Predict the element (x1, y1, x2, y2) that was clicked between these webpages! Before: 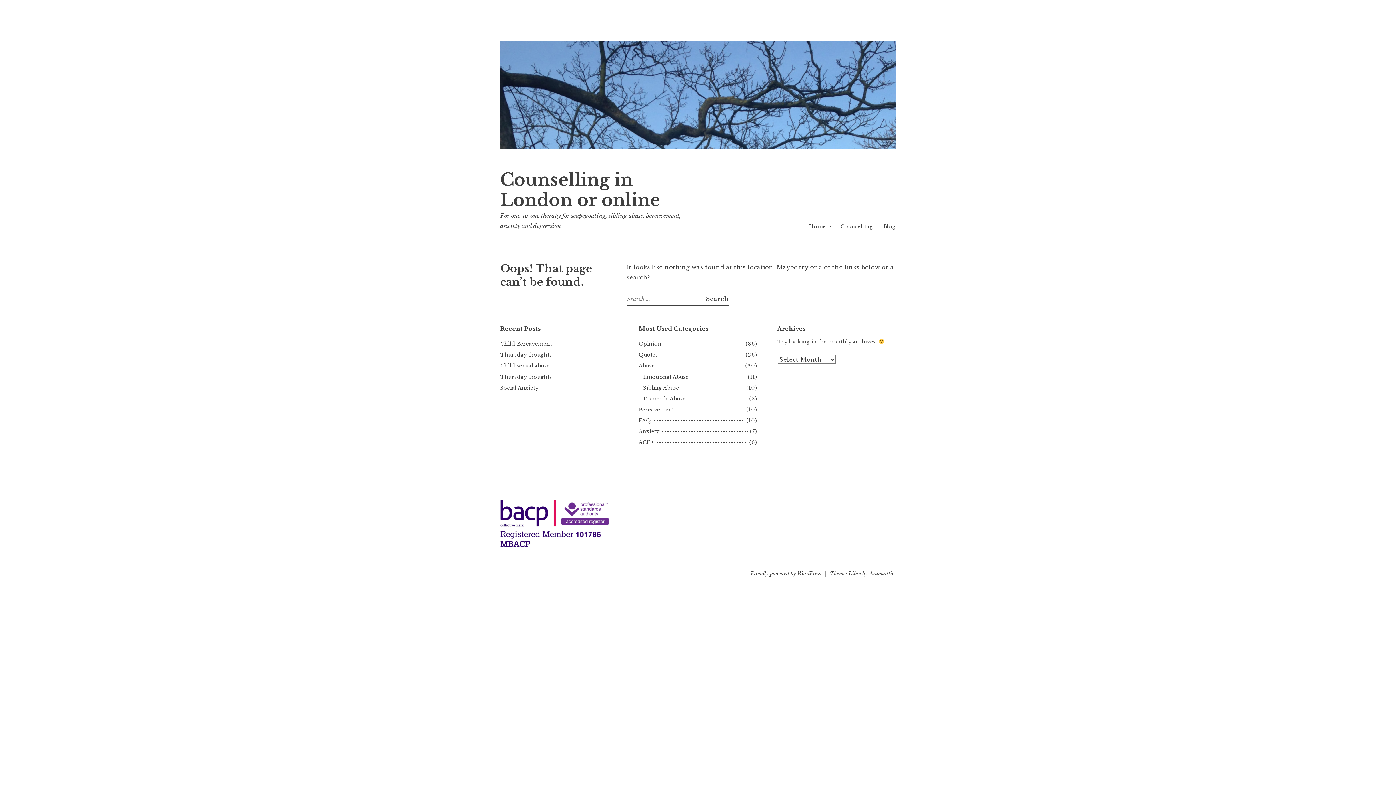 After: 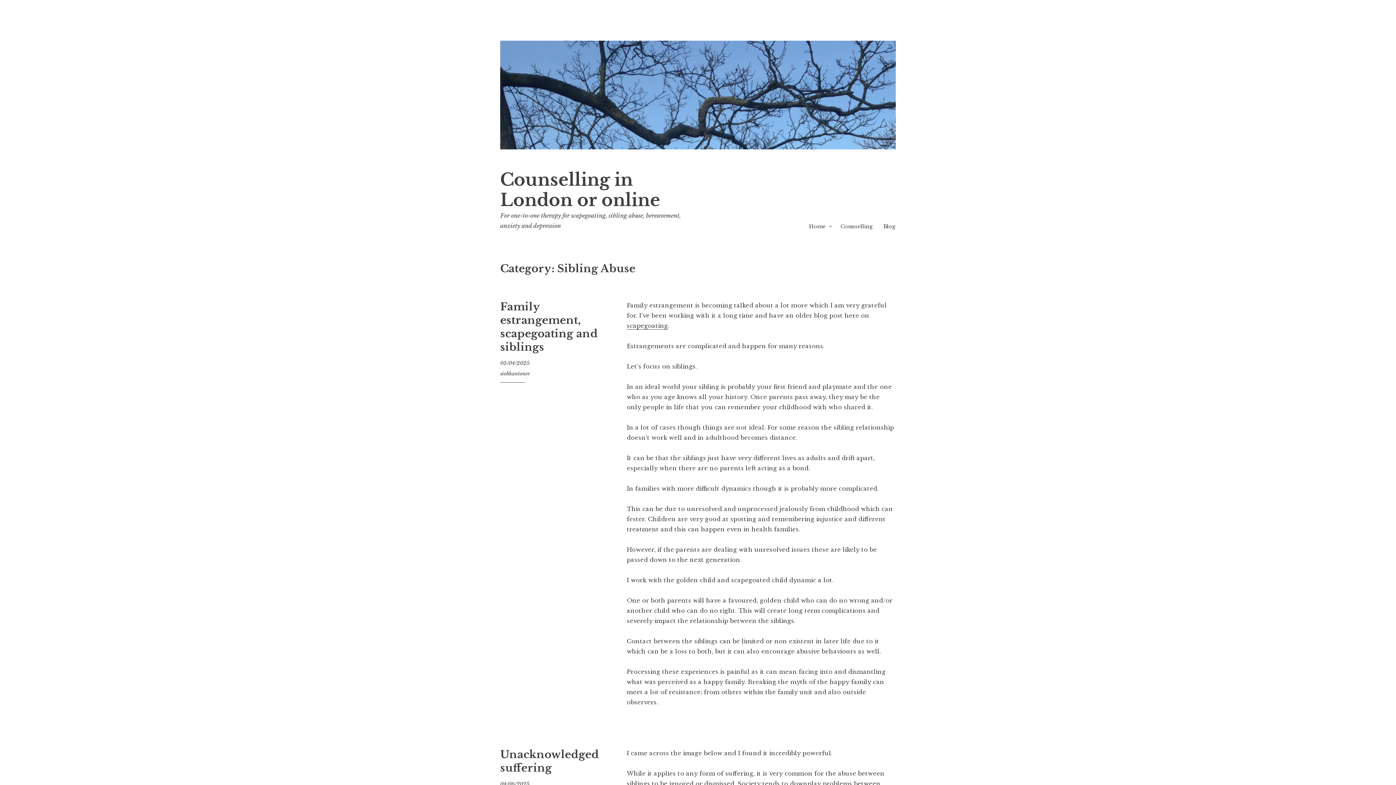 Action: label: Sibling Abuse bbox: (643, 384, 681, 391)